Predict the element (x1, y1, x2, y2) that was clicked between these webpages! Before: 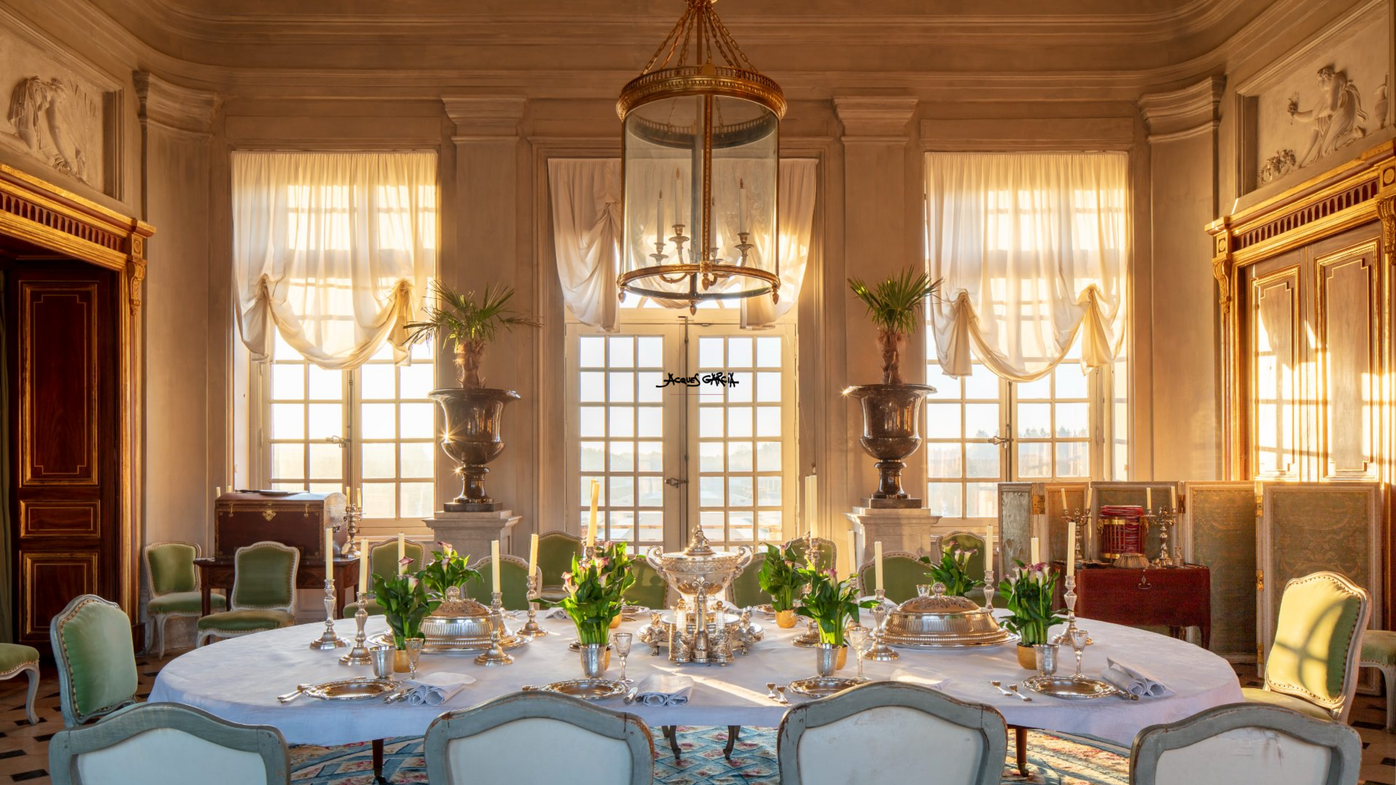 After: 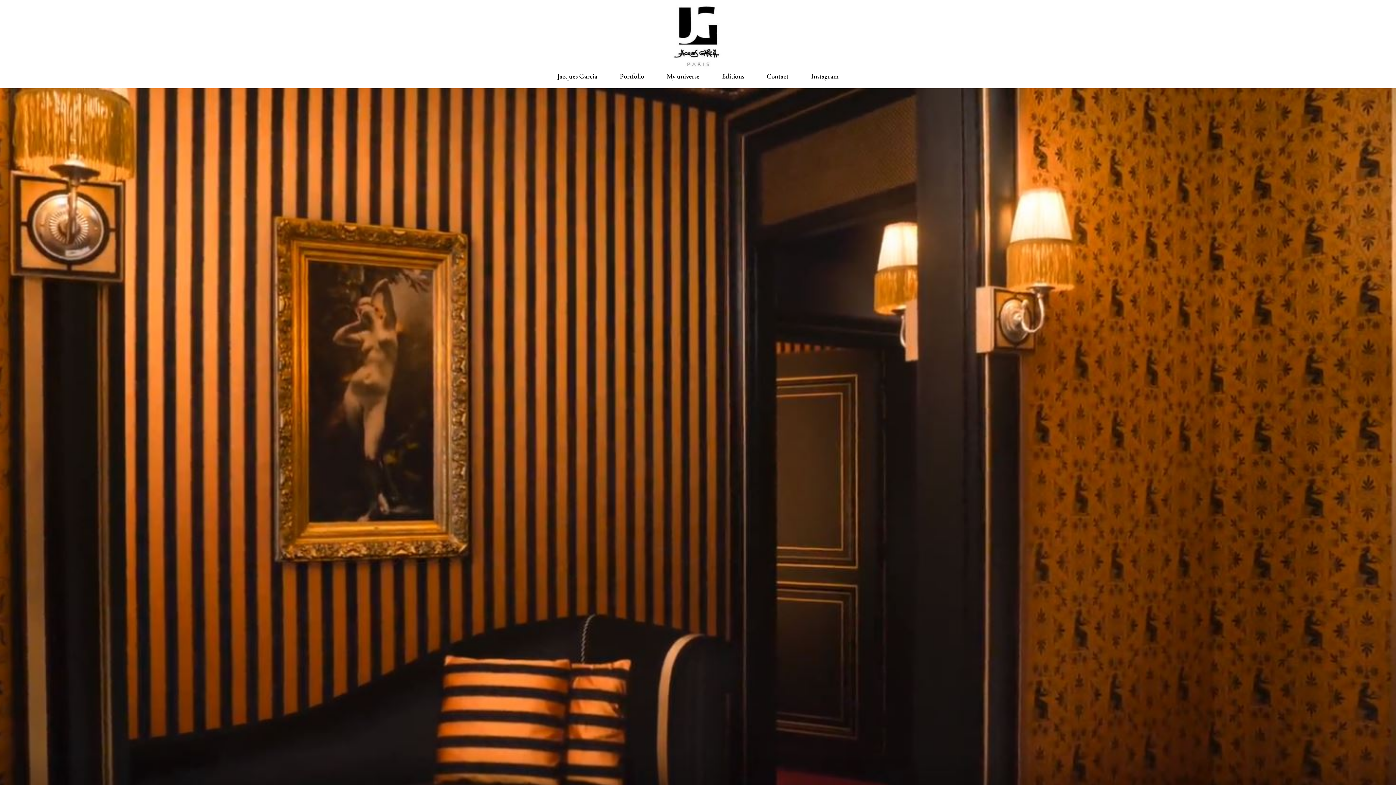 Action: bbox: (625, 439, 770, 448)